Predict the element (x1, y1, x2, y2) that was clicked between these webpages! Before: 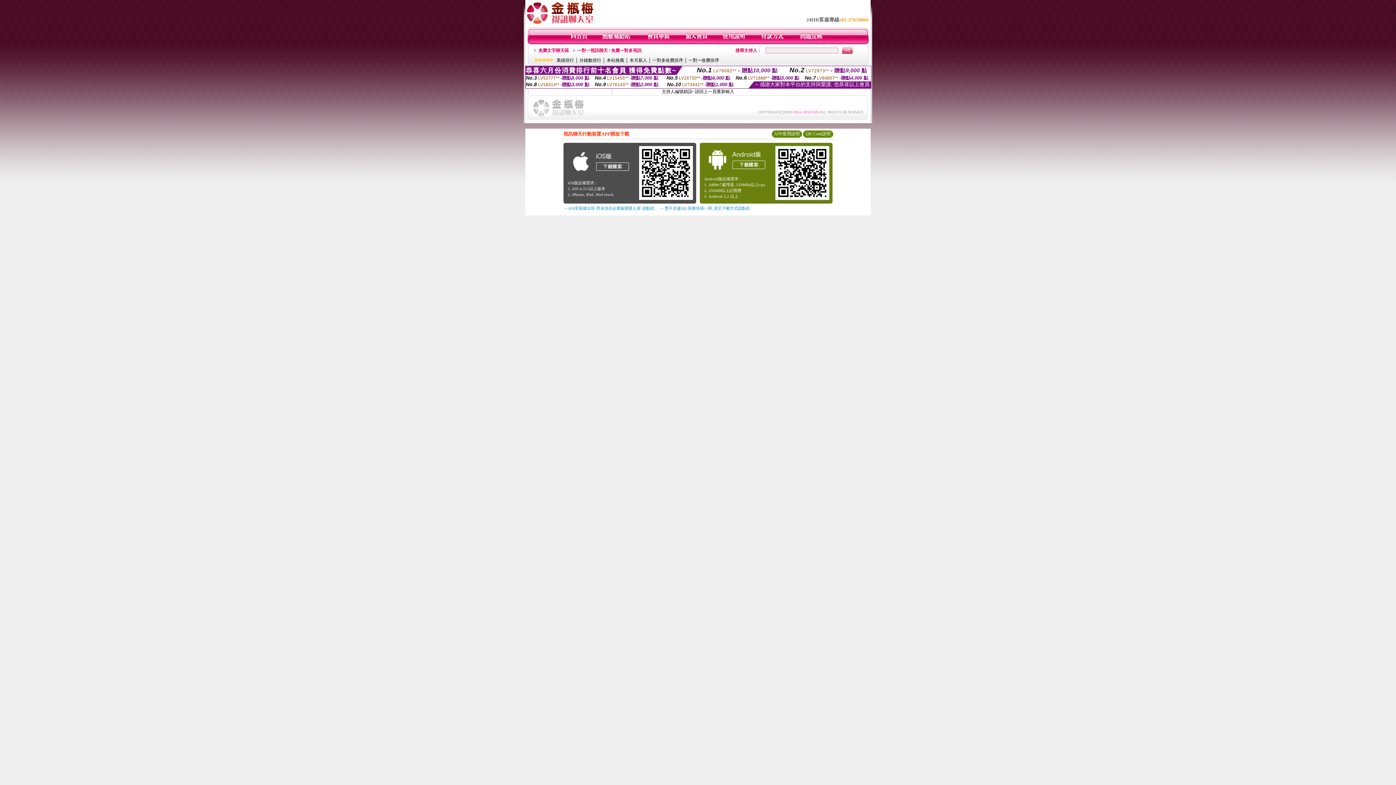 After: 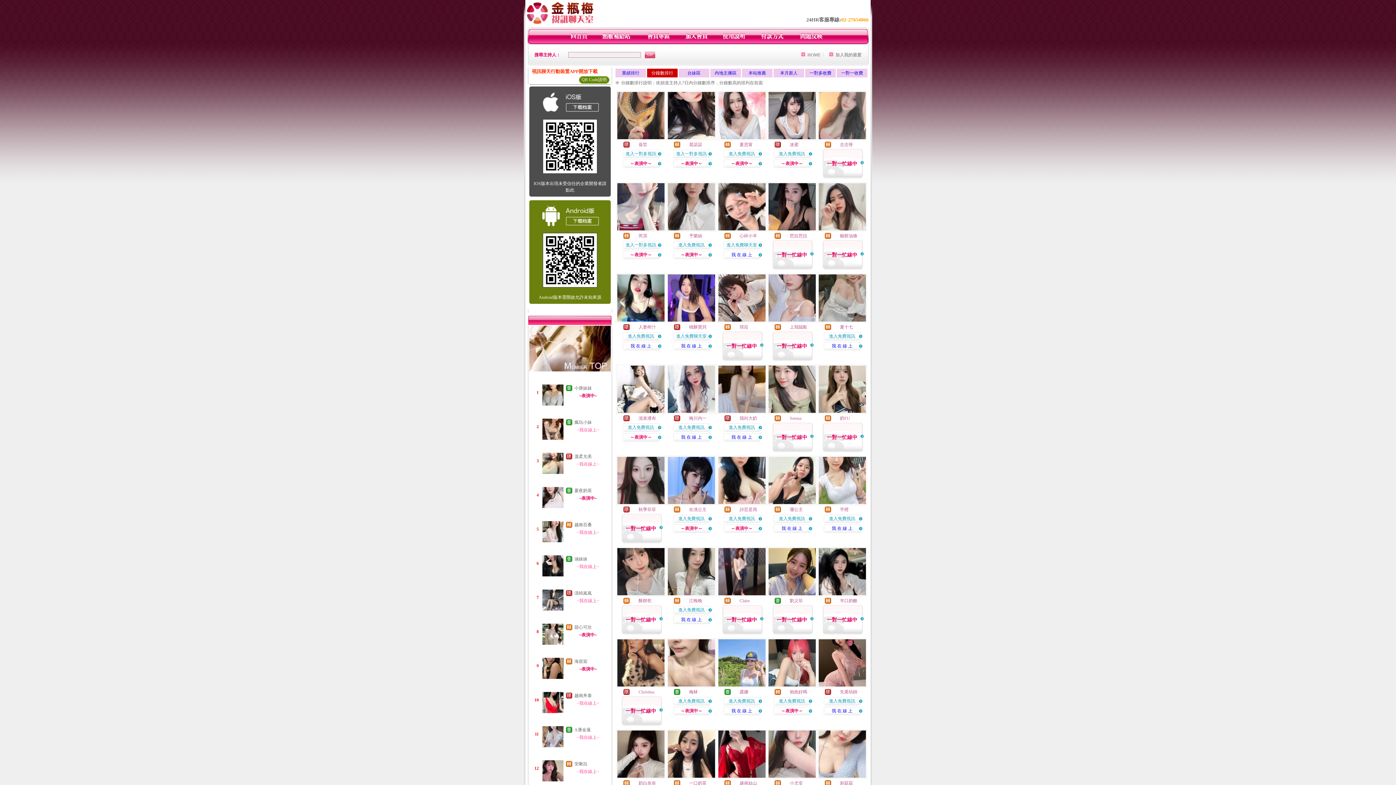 Action: bbox: (579, 57, 601, 62) label: 分鐘數排行